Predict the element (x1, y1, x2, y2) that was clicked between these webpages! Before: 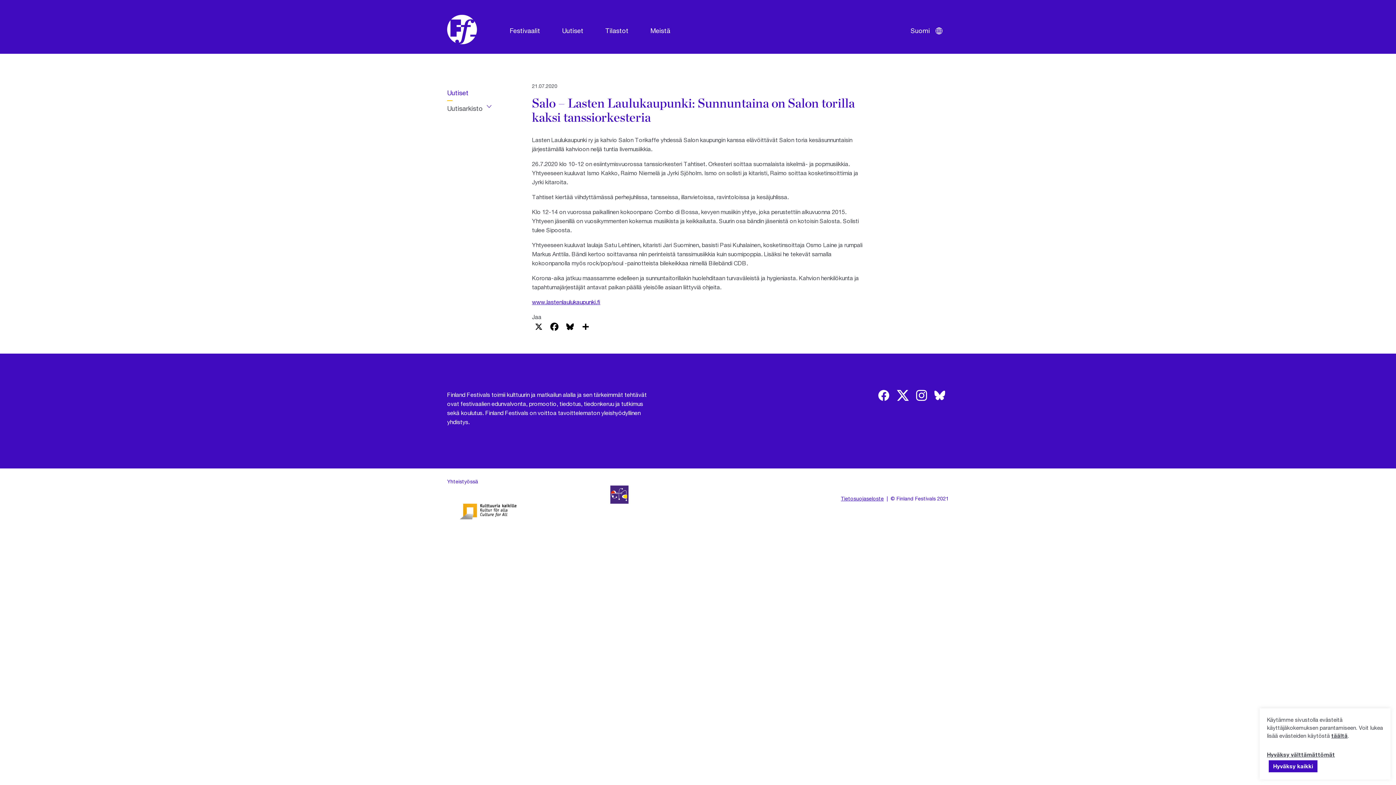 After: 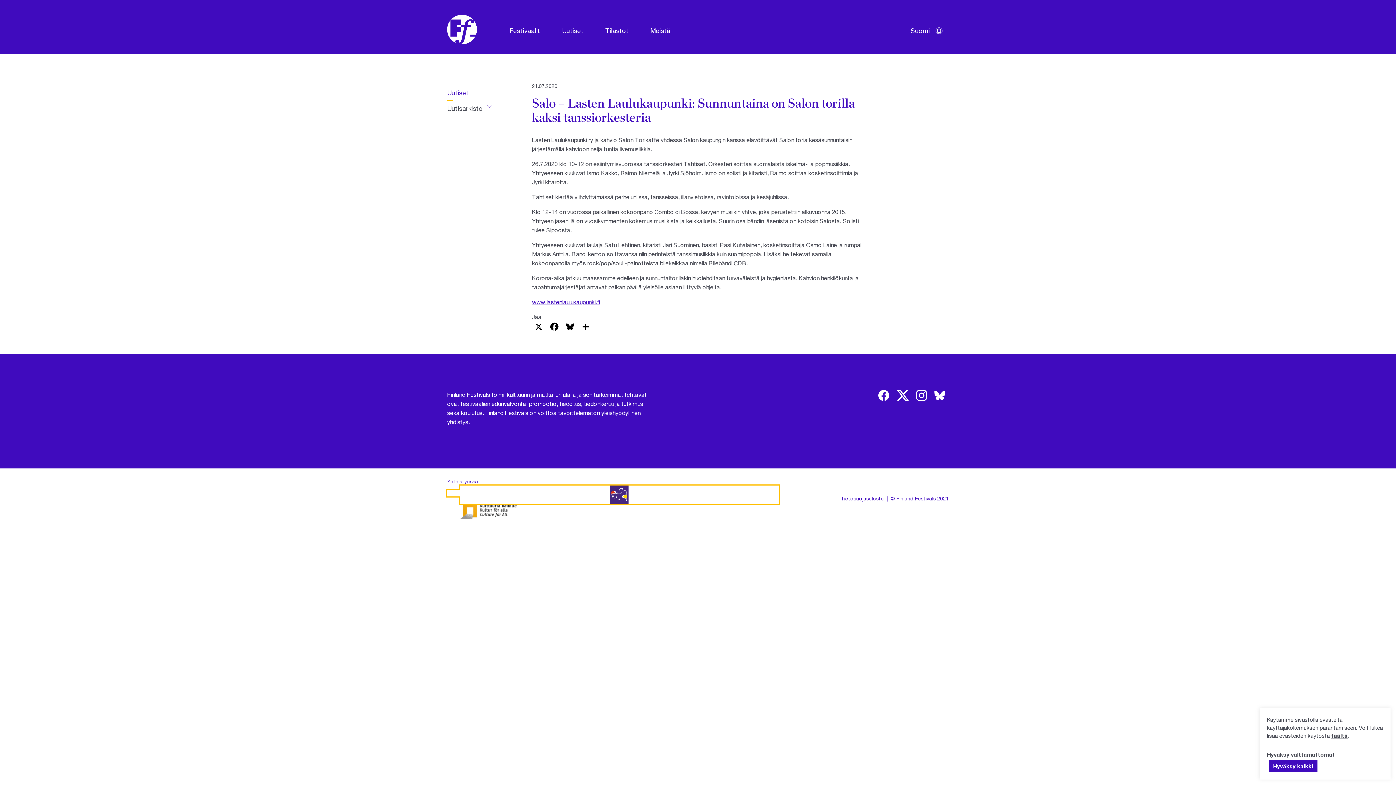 Action: bbox: (447, 490, 779, 496)